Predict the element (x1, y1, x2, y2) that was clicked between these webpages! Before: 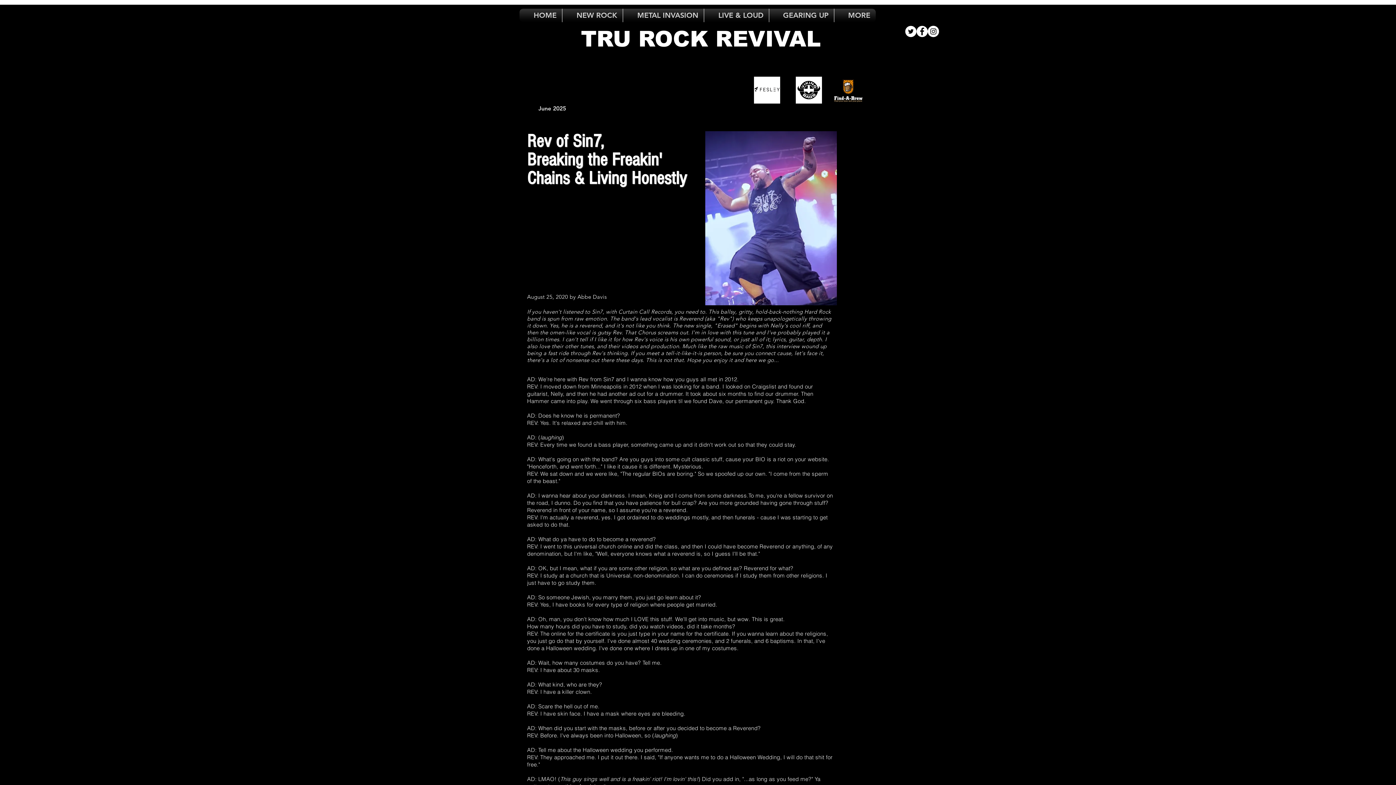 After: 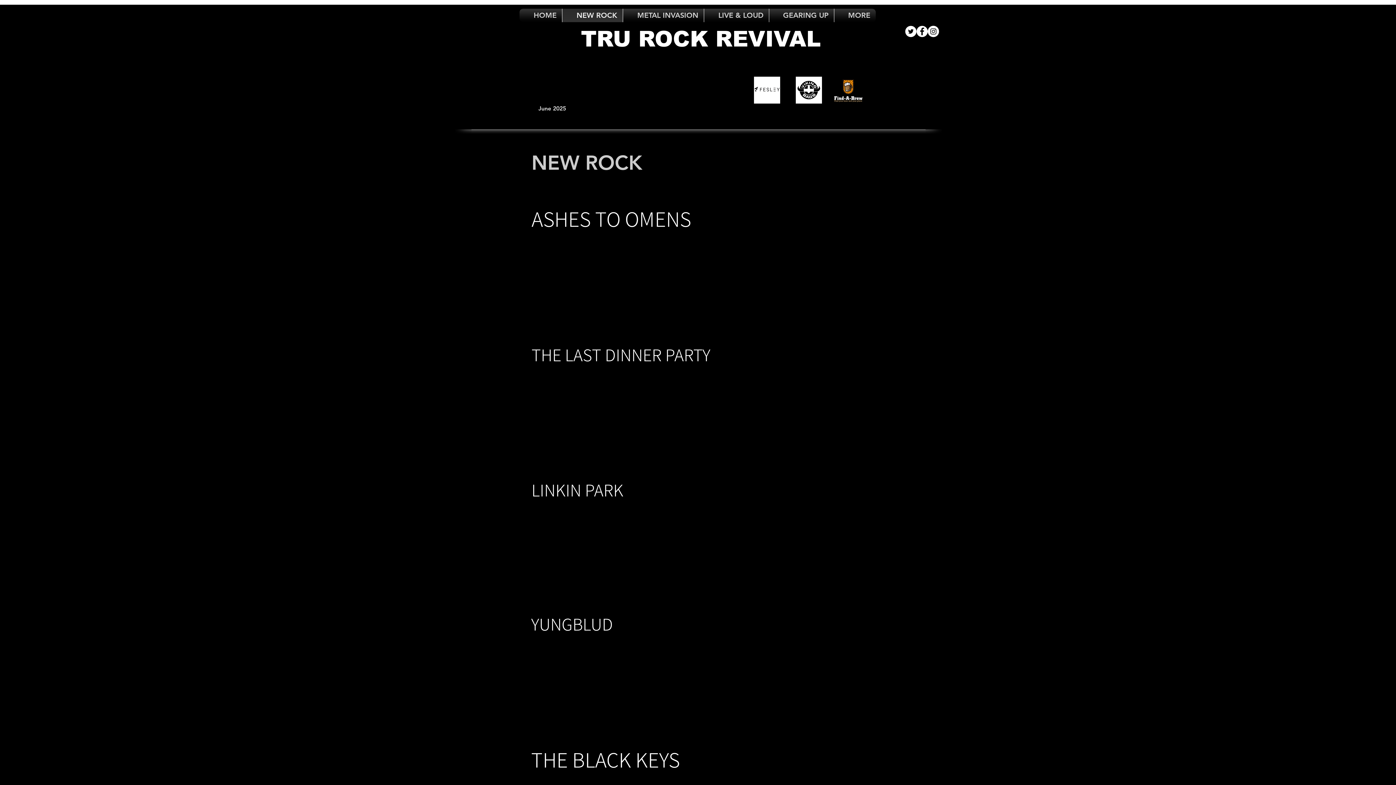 Action: label: NEW ROCK bbox: (564, 8, 621, 22)